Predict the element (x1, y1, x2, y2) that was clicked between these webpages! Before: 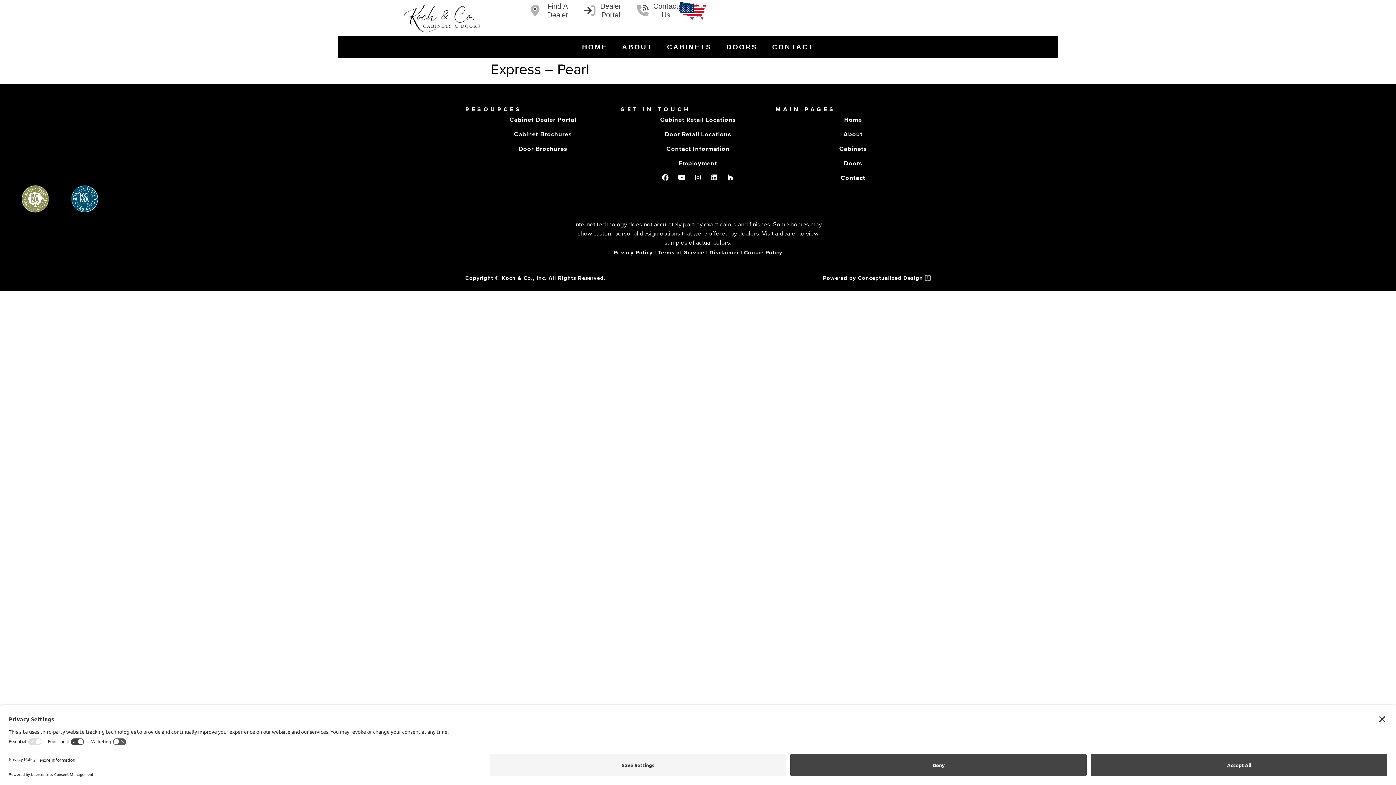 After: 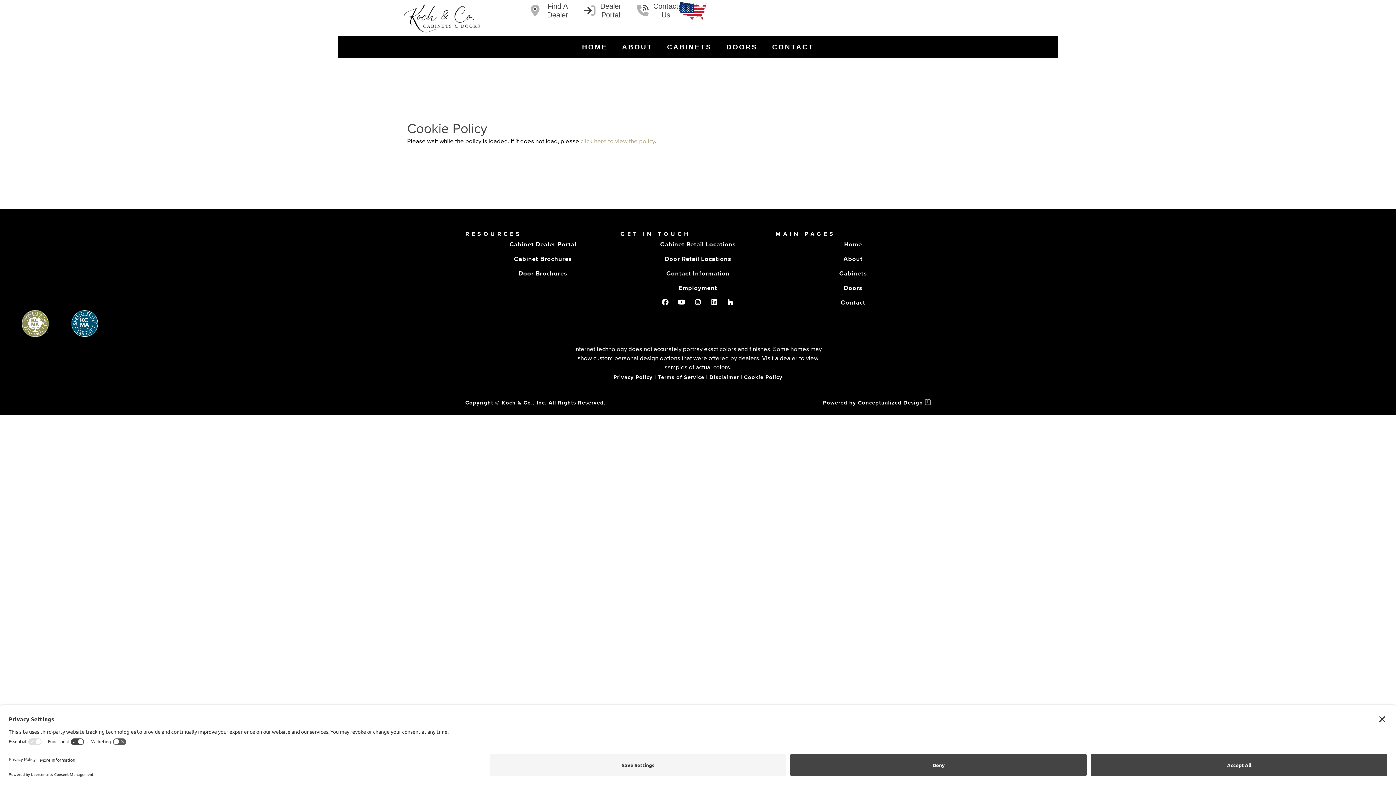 Action: label: Cookie Policy bbox: (744, 248, 782, 256)